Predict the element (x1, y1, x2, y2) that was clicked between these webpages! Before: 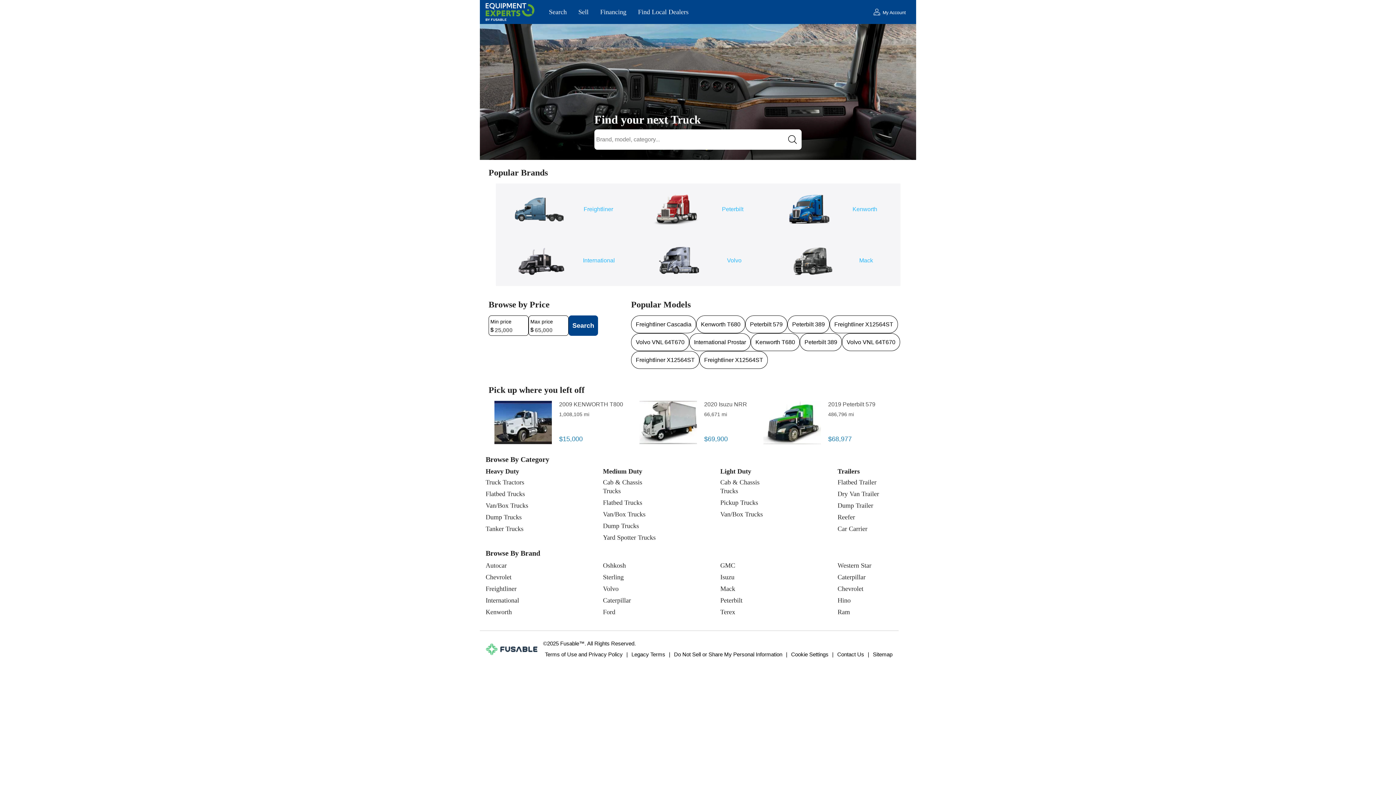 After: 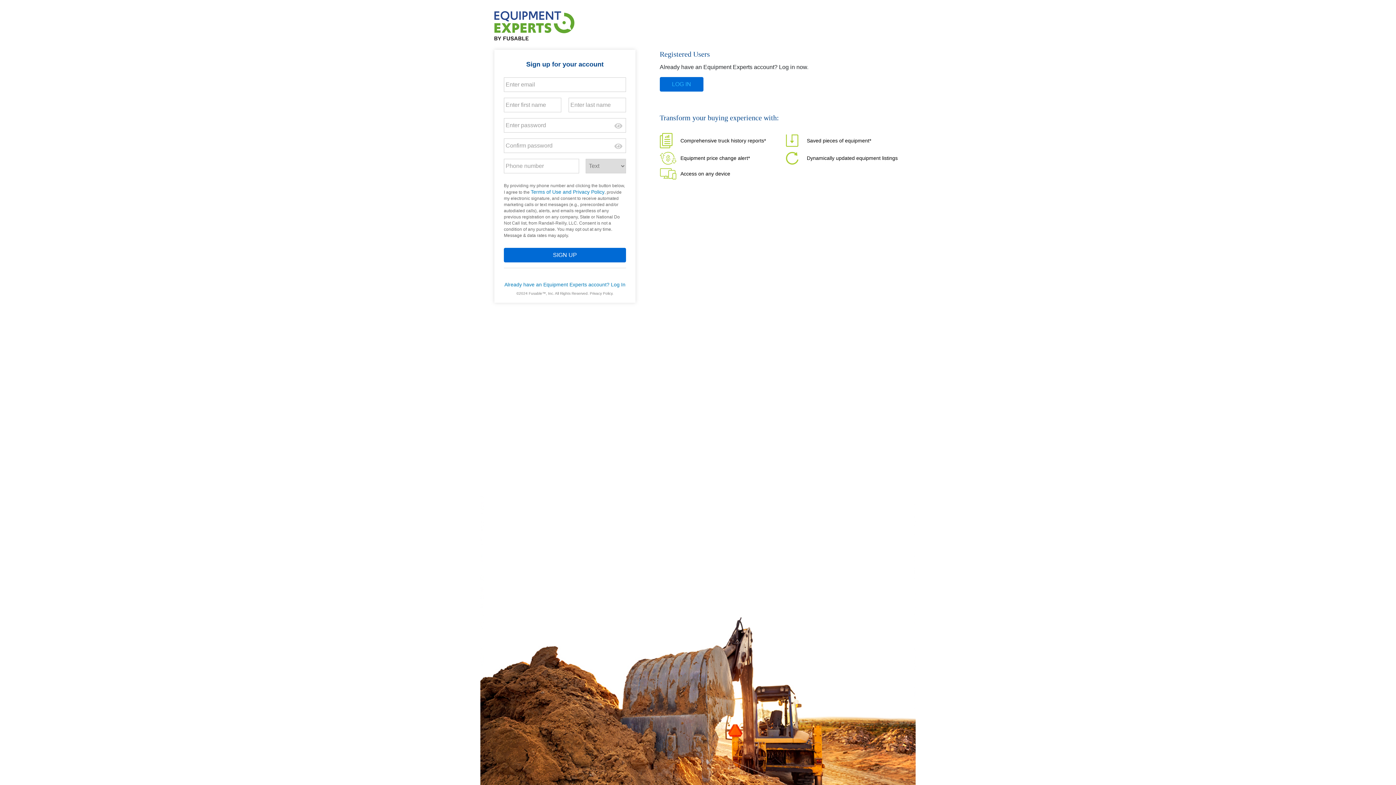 Action: bbox: (880, 6, 910, 17) label: My Account